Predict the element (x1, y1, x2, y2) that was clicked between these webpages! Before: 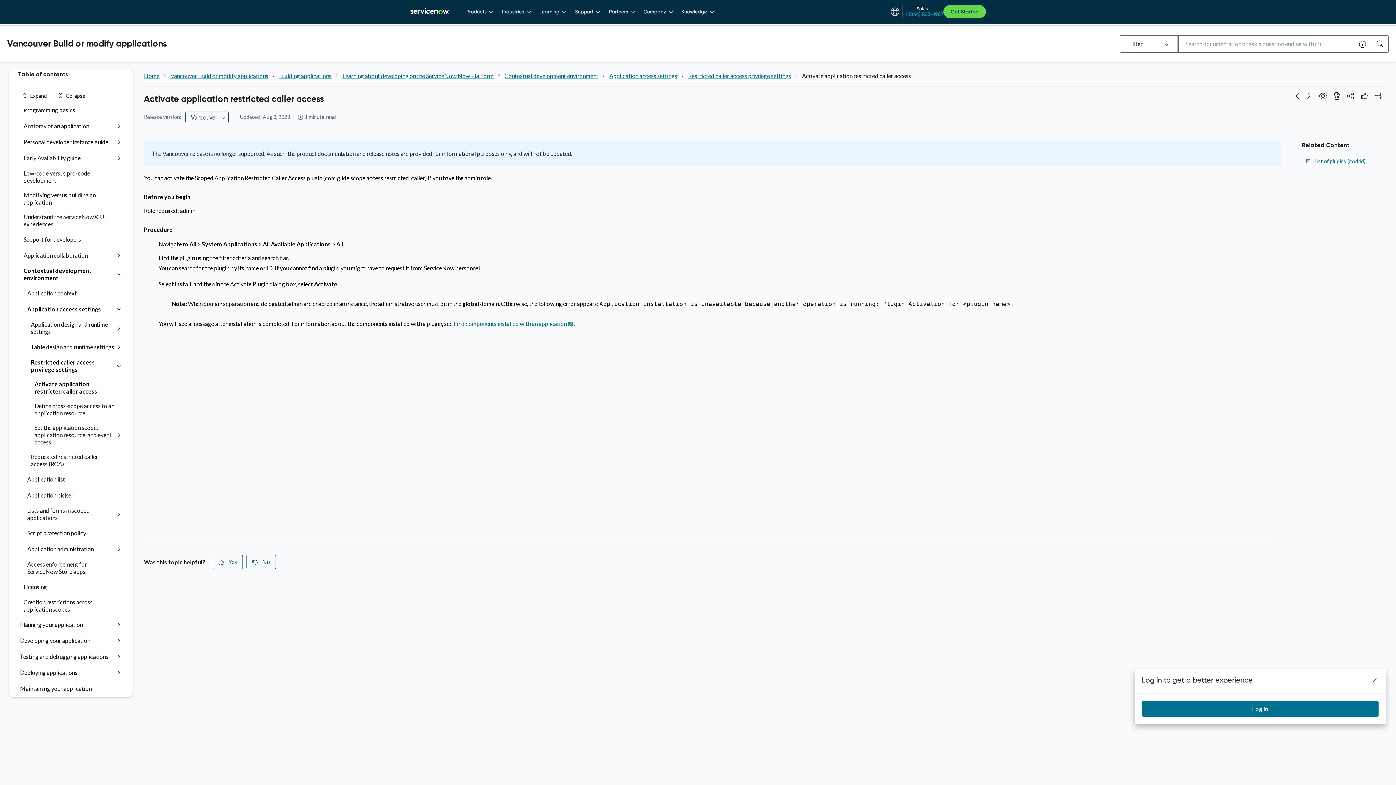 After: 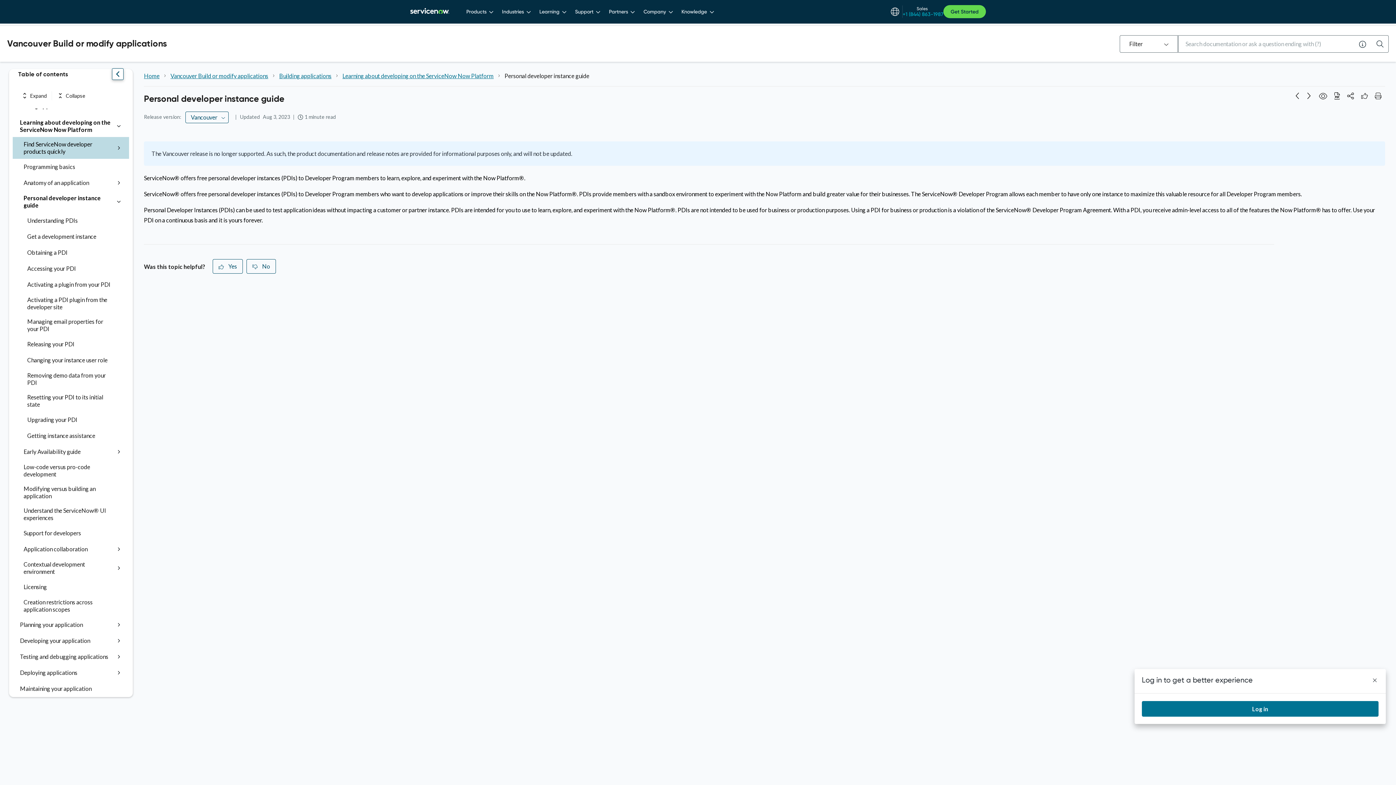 Action: label: Personal developer instance guide bbox: (23, 137, 114, 146)